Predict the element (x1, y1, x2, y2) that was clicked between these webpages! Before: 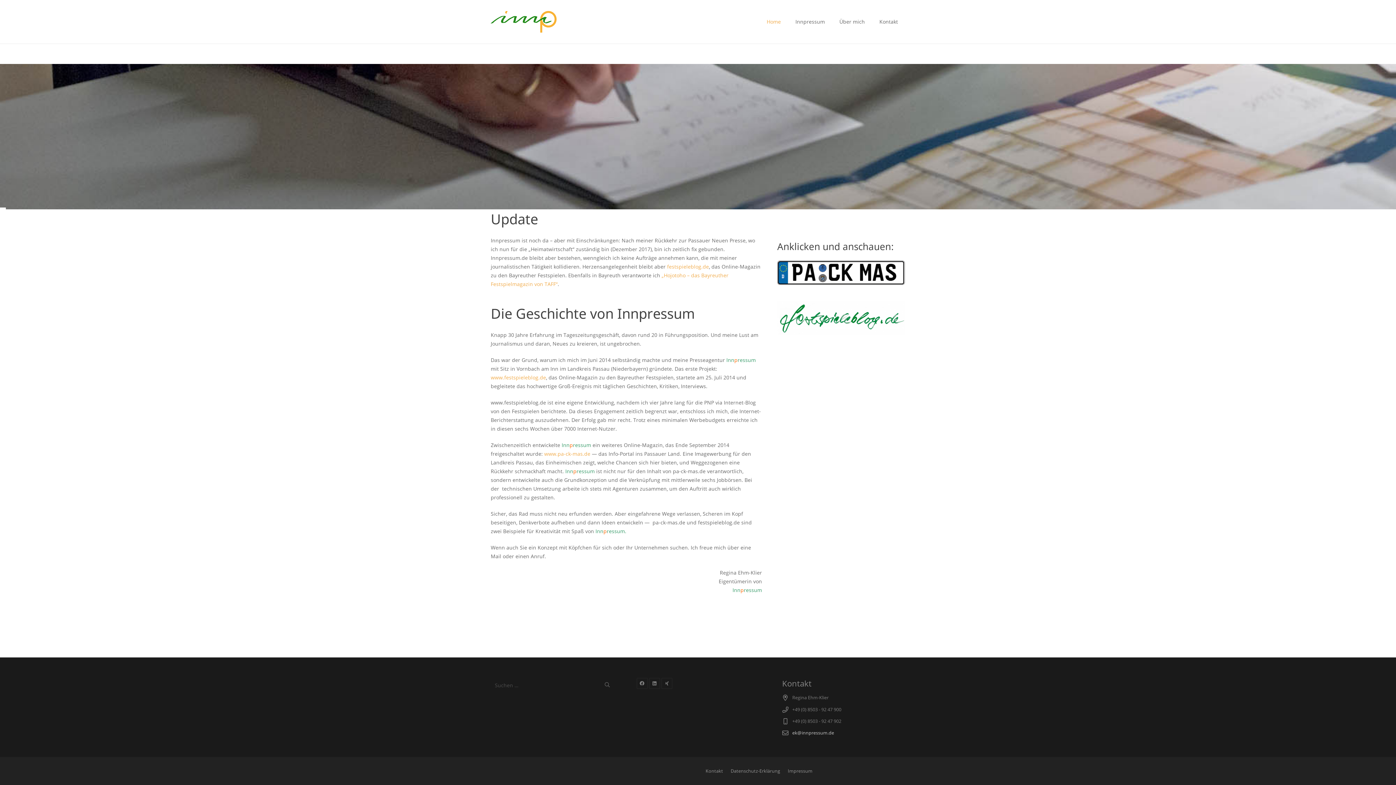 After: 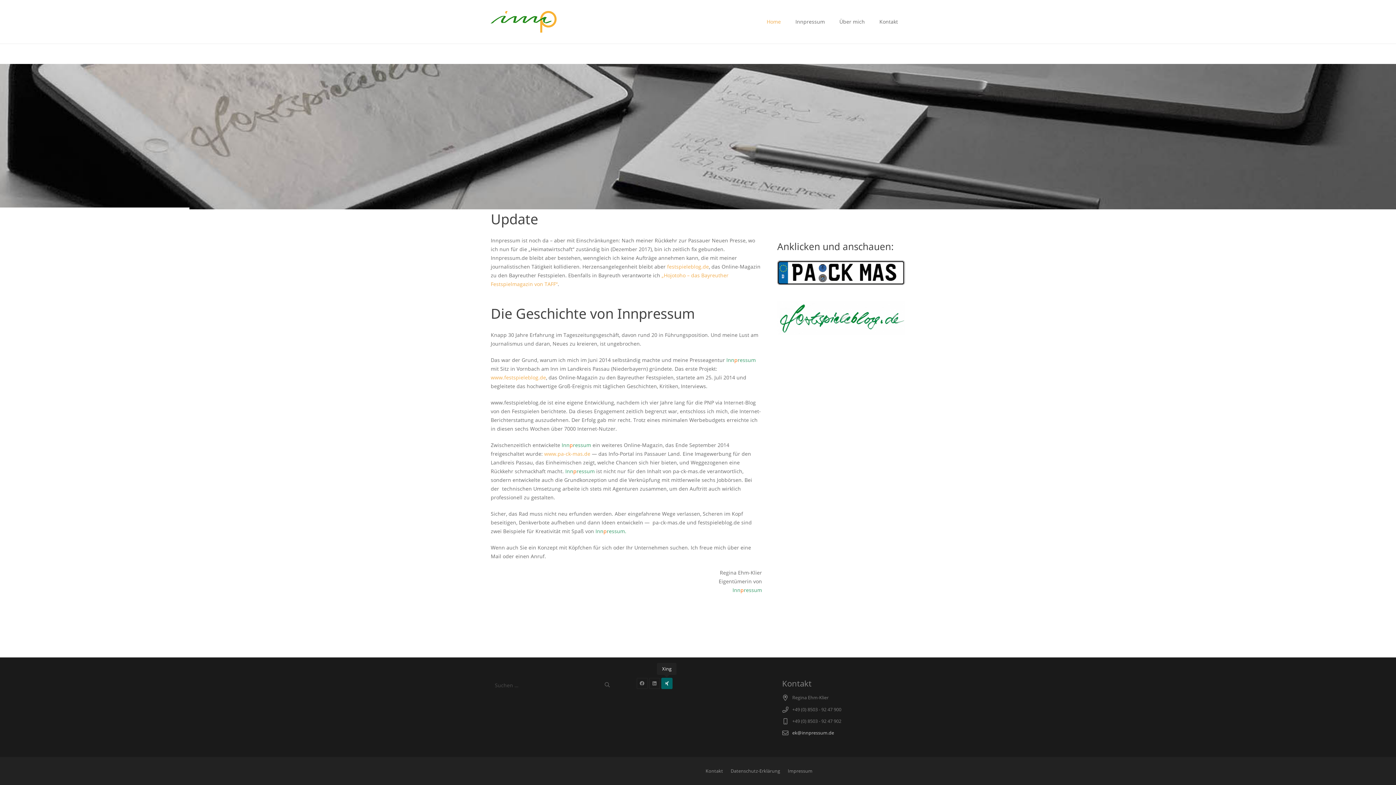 Action: label: Xing bbox: (661, 678, 672, 689)